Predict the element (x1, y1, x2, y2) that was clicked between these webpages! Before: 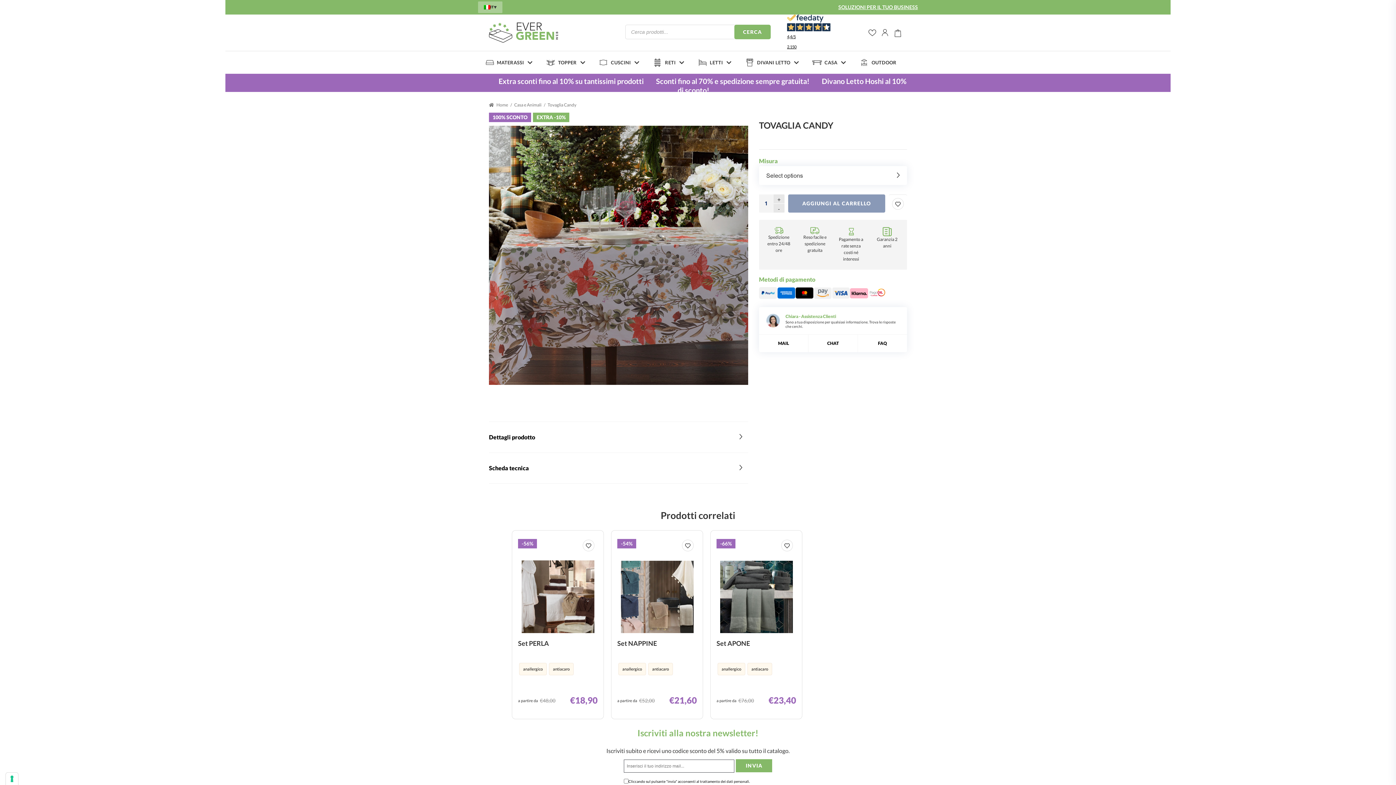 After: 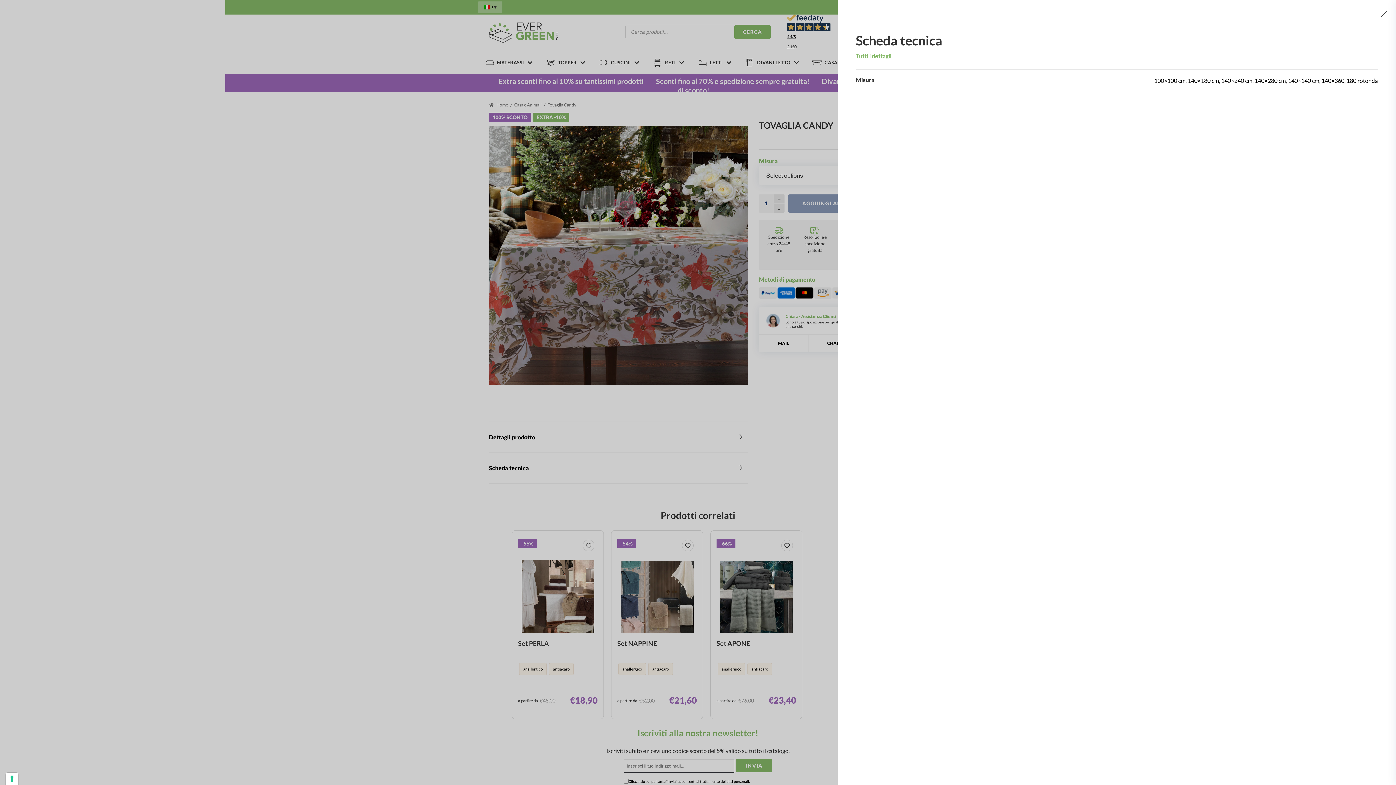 Action: bbox: (489, 452, 748, 483) label: Scheda tecnica